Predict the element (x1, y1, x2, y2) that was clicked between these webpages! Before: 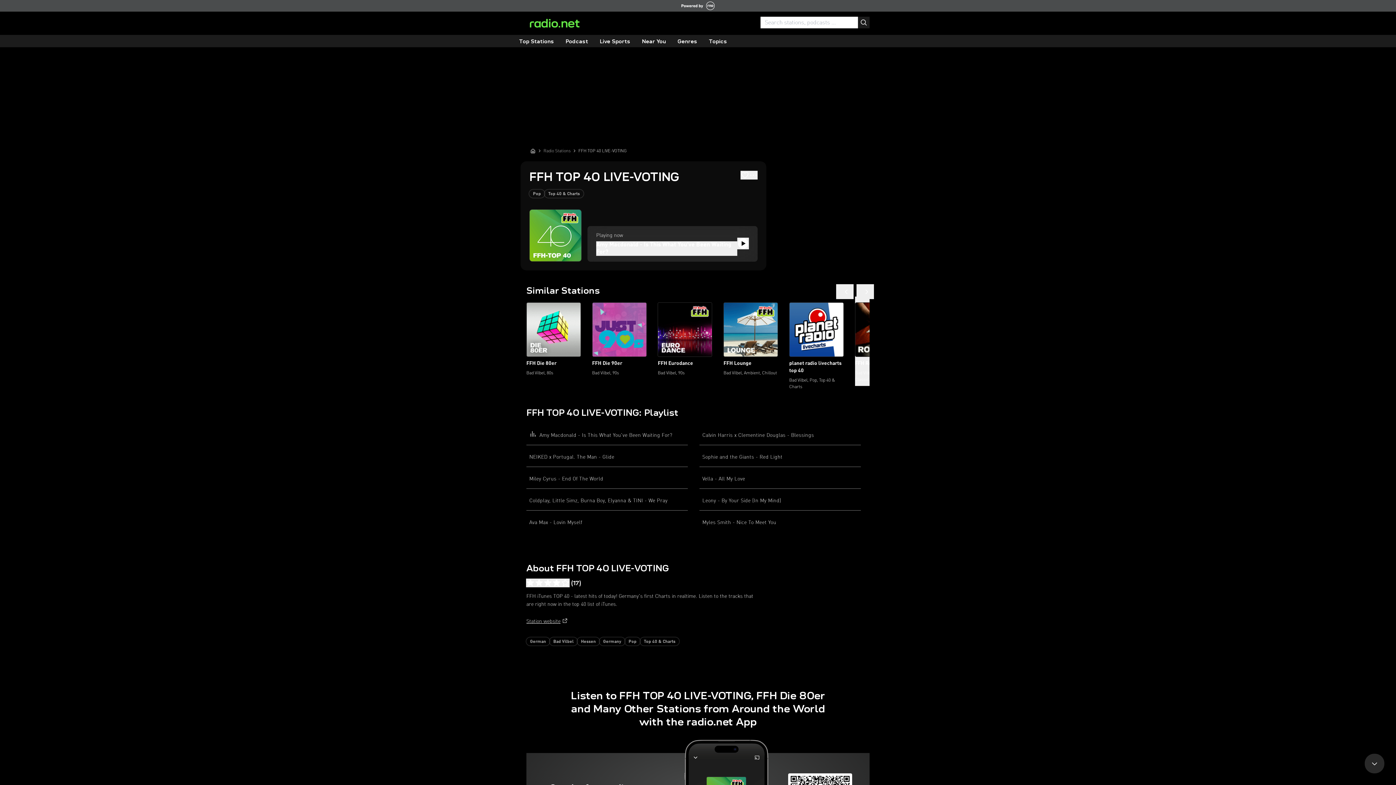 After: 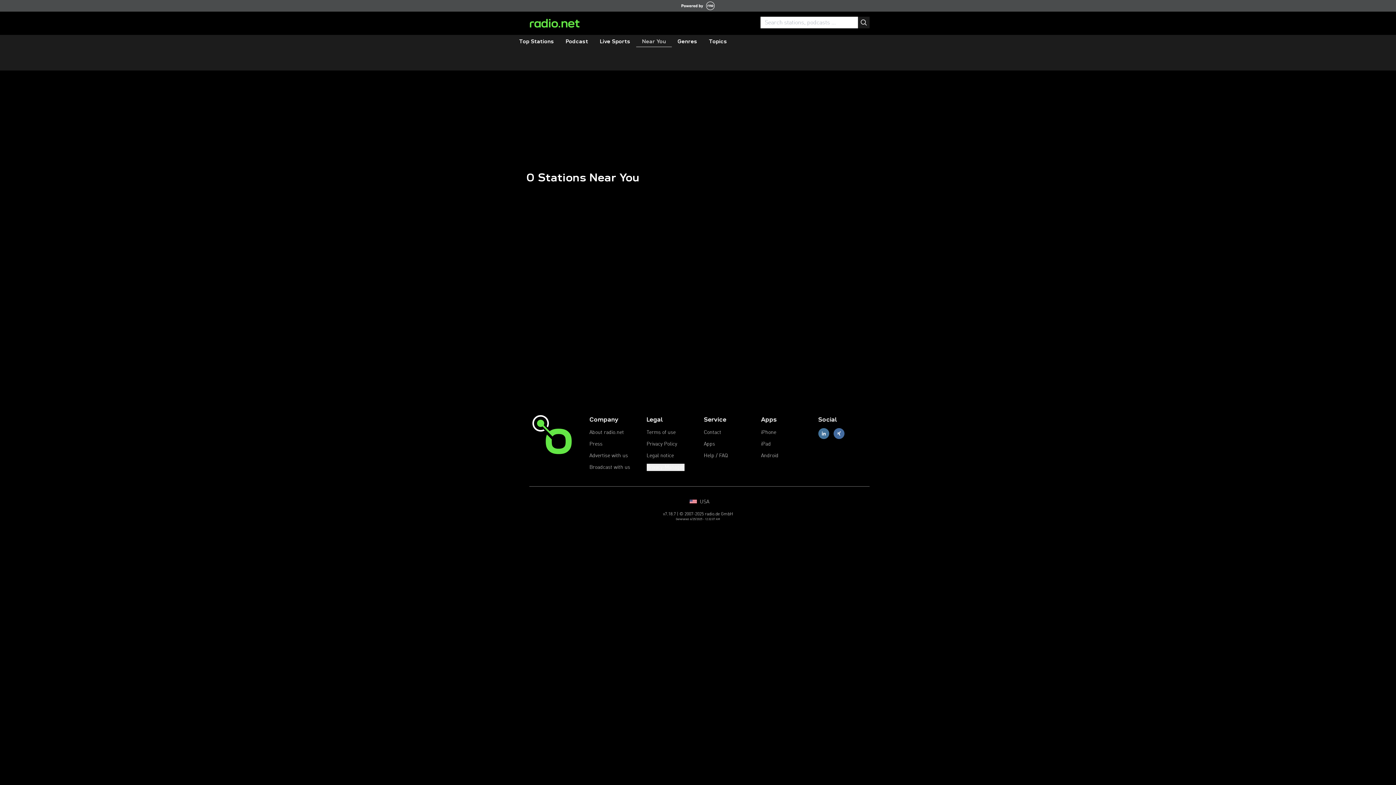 Action: bbox: (636, 36, 672, 47) label: Near You